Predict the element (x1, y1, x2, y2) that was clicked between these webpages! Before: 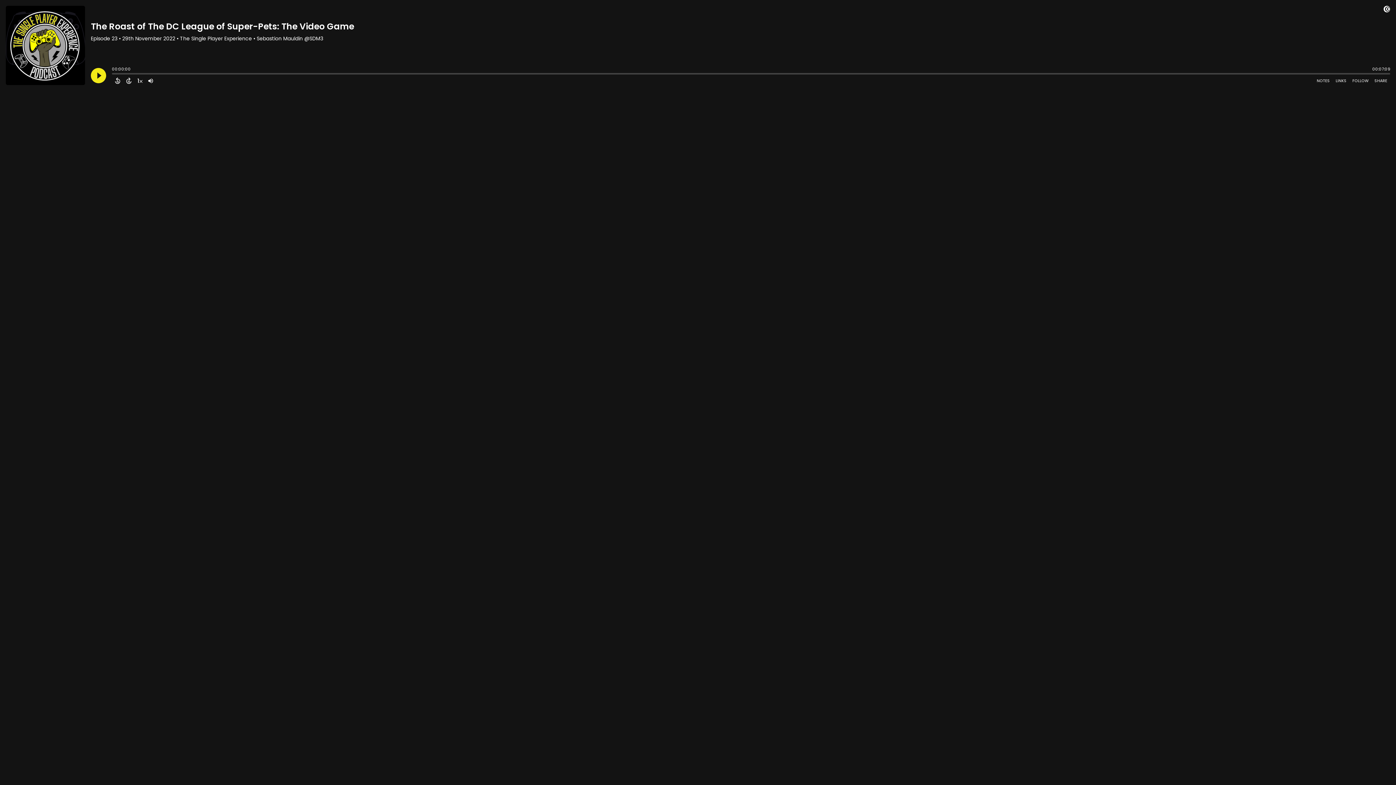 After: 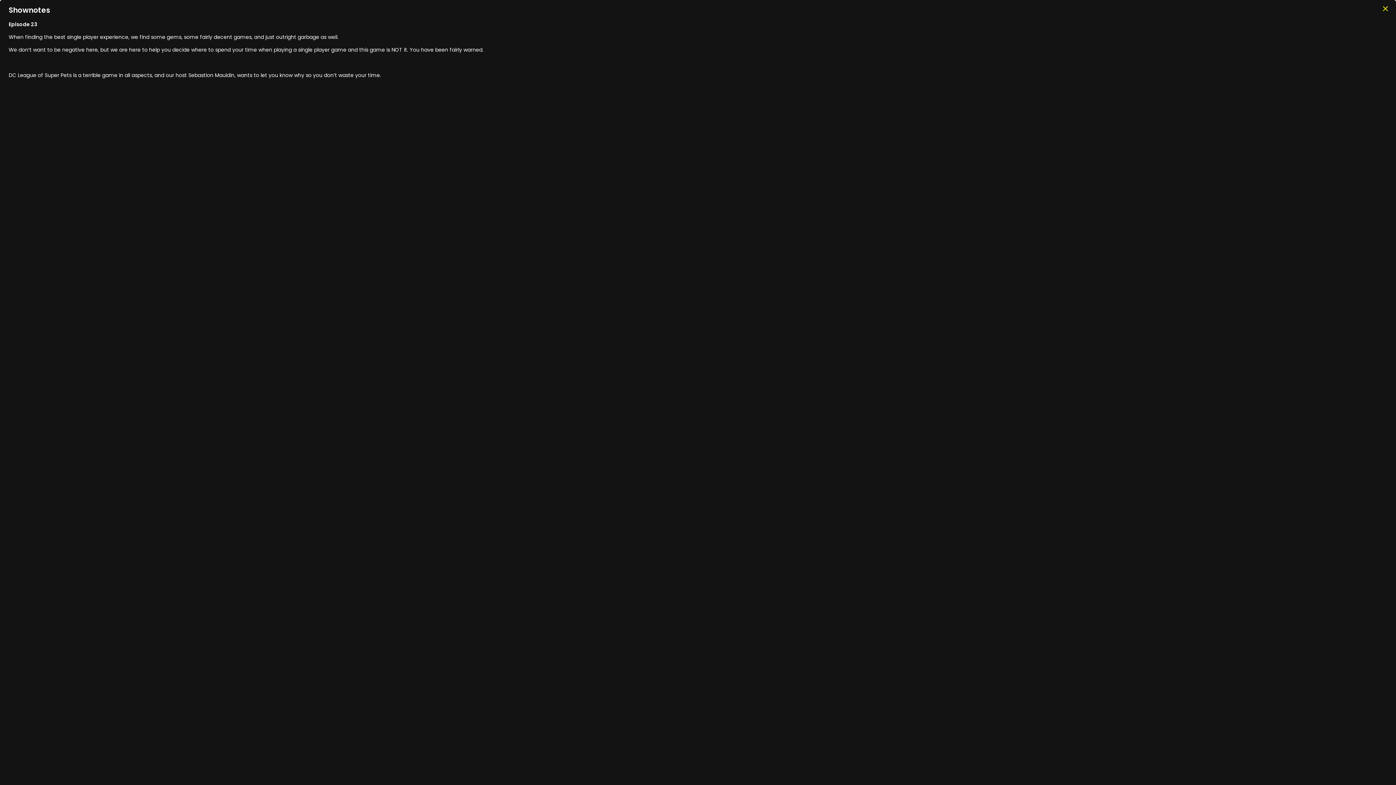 Action: bbox: (1314, 76, 1333, 85) label: Open Shownotes